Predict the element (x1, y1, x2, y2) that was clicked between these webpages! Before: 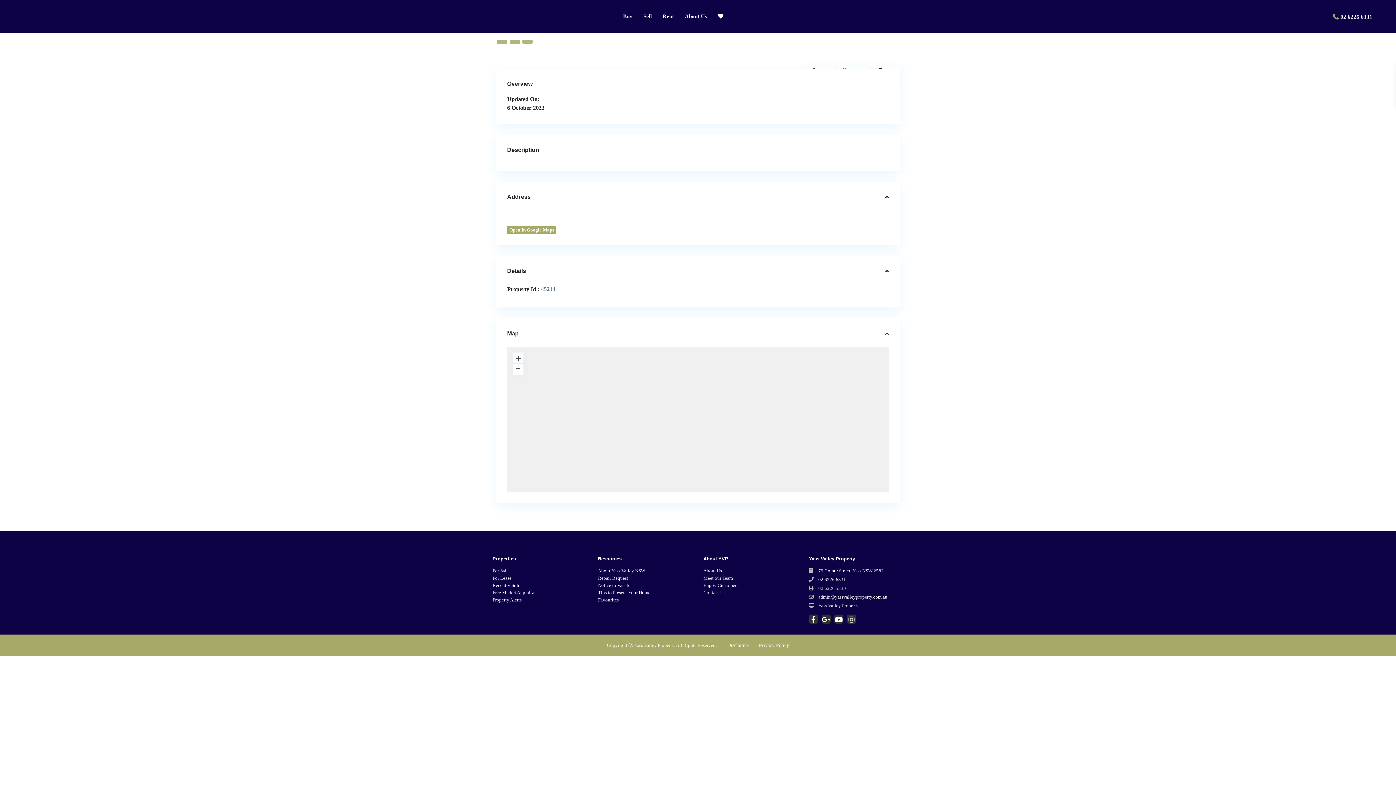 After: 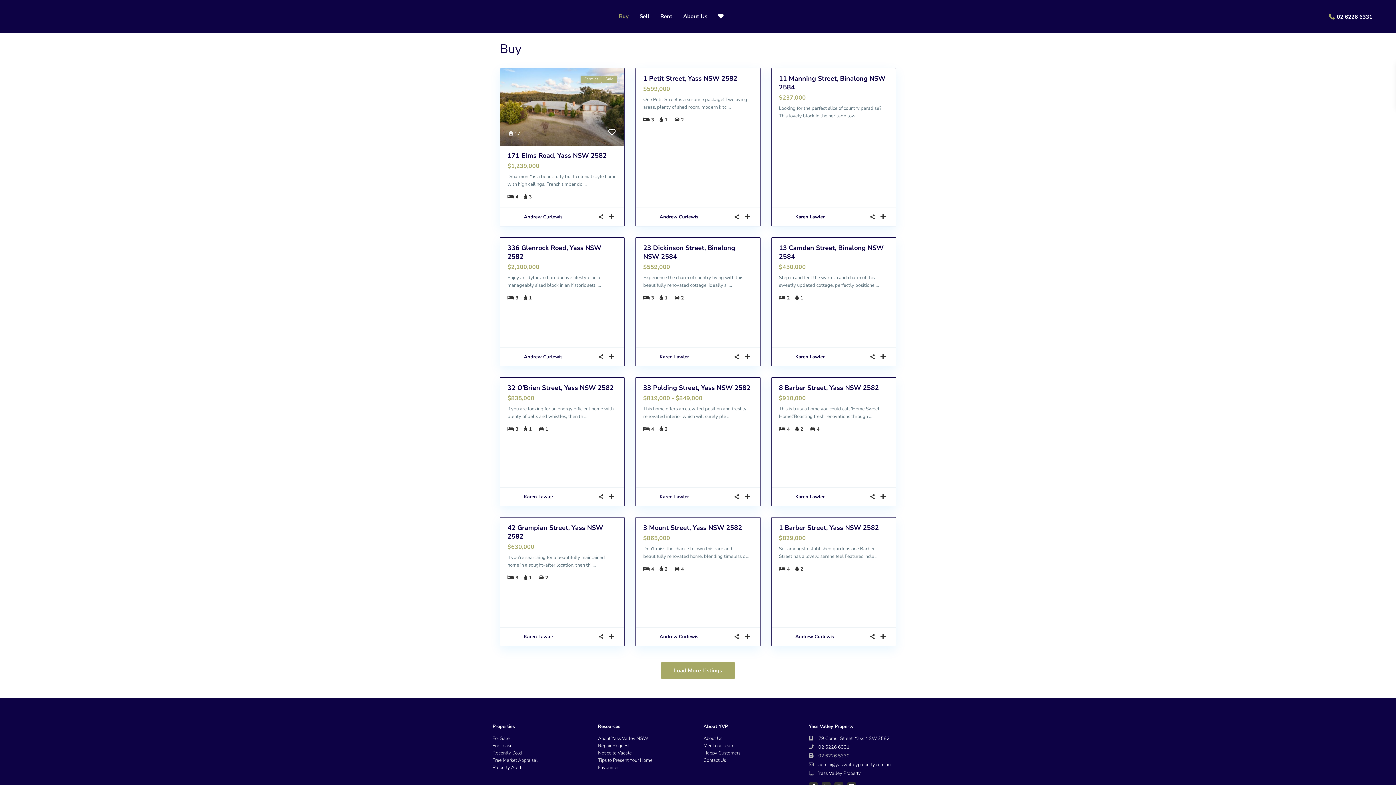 Action: bbox: (617, 0, 638, 32) label: Buy